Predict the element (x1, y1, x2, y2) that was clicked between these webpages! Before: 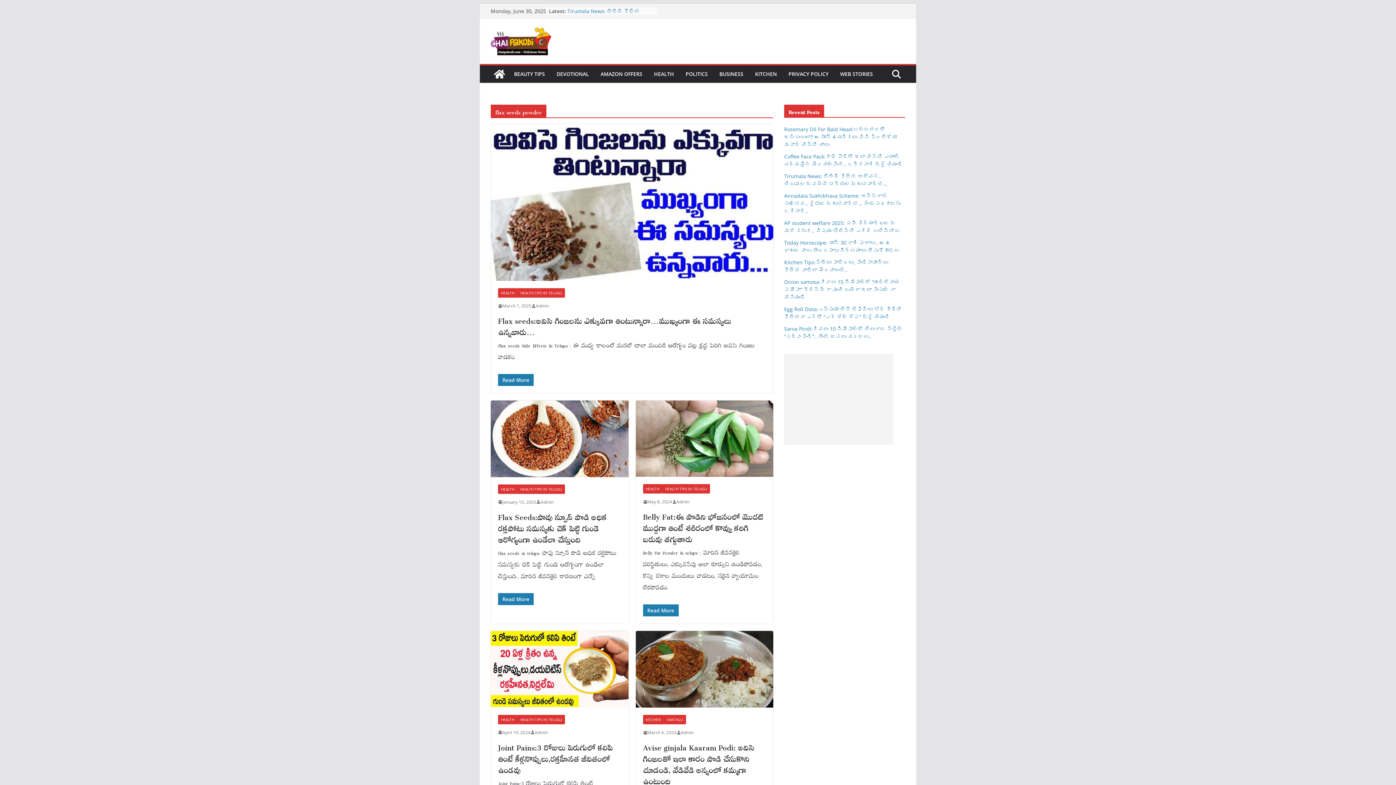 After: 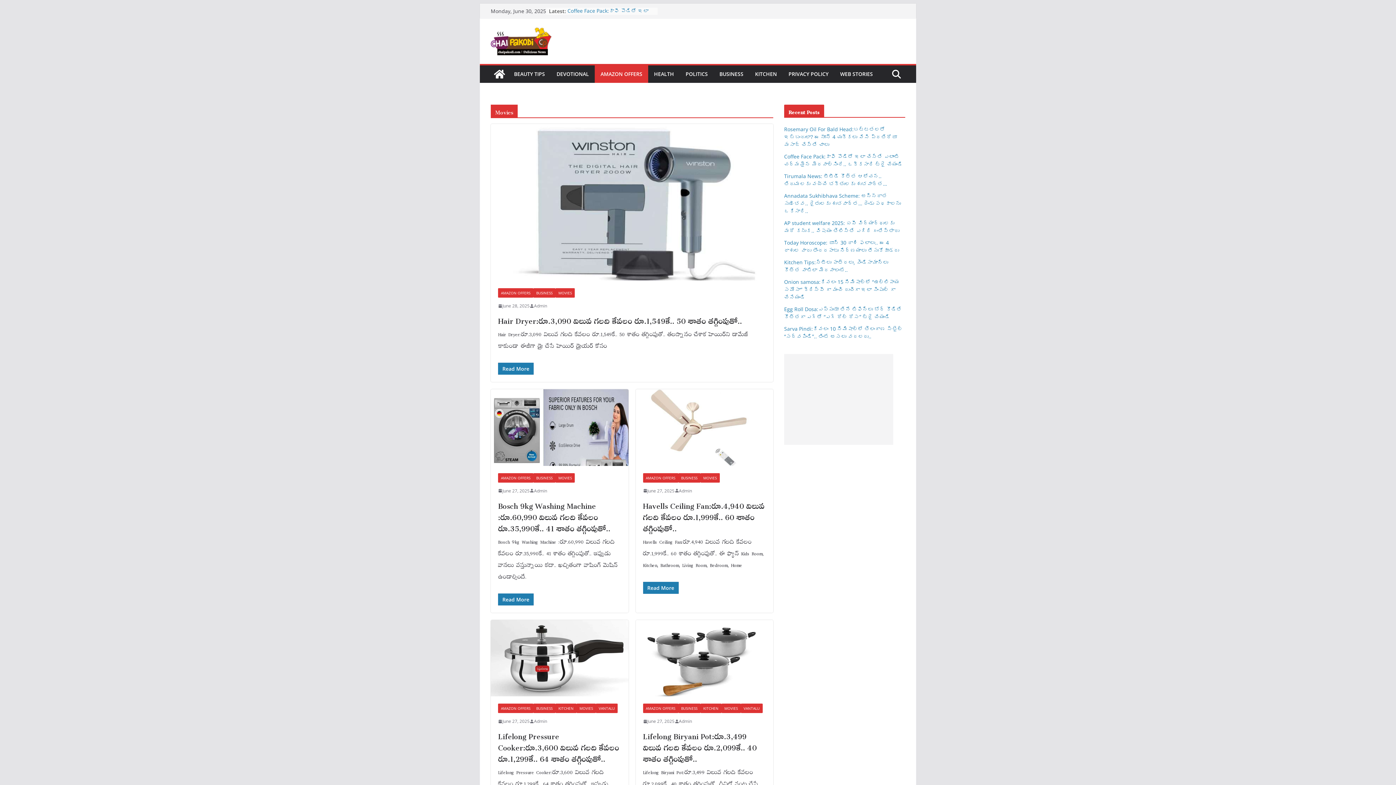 Action: label: AMAZON OFFERS bbox: (600, 69, 642, 79)